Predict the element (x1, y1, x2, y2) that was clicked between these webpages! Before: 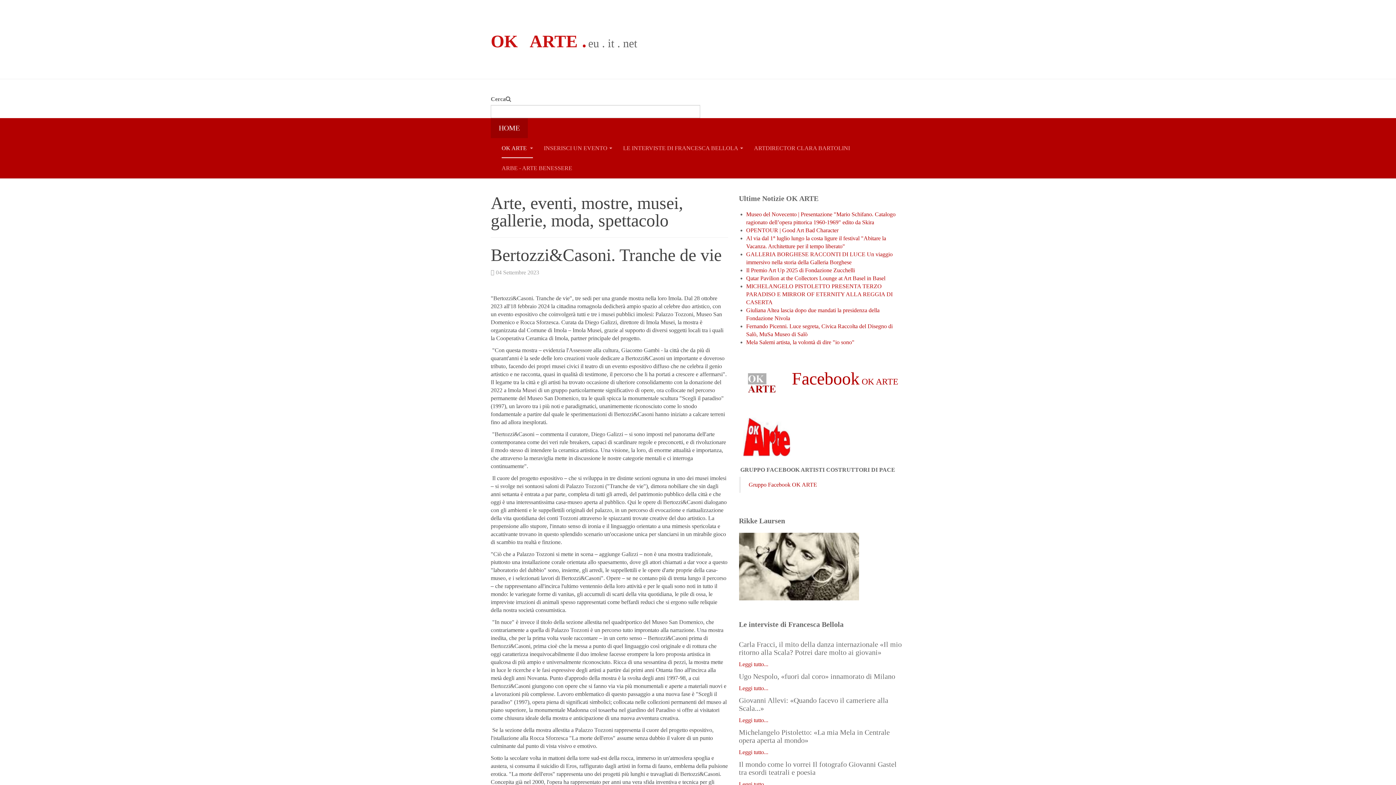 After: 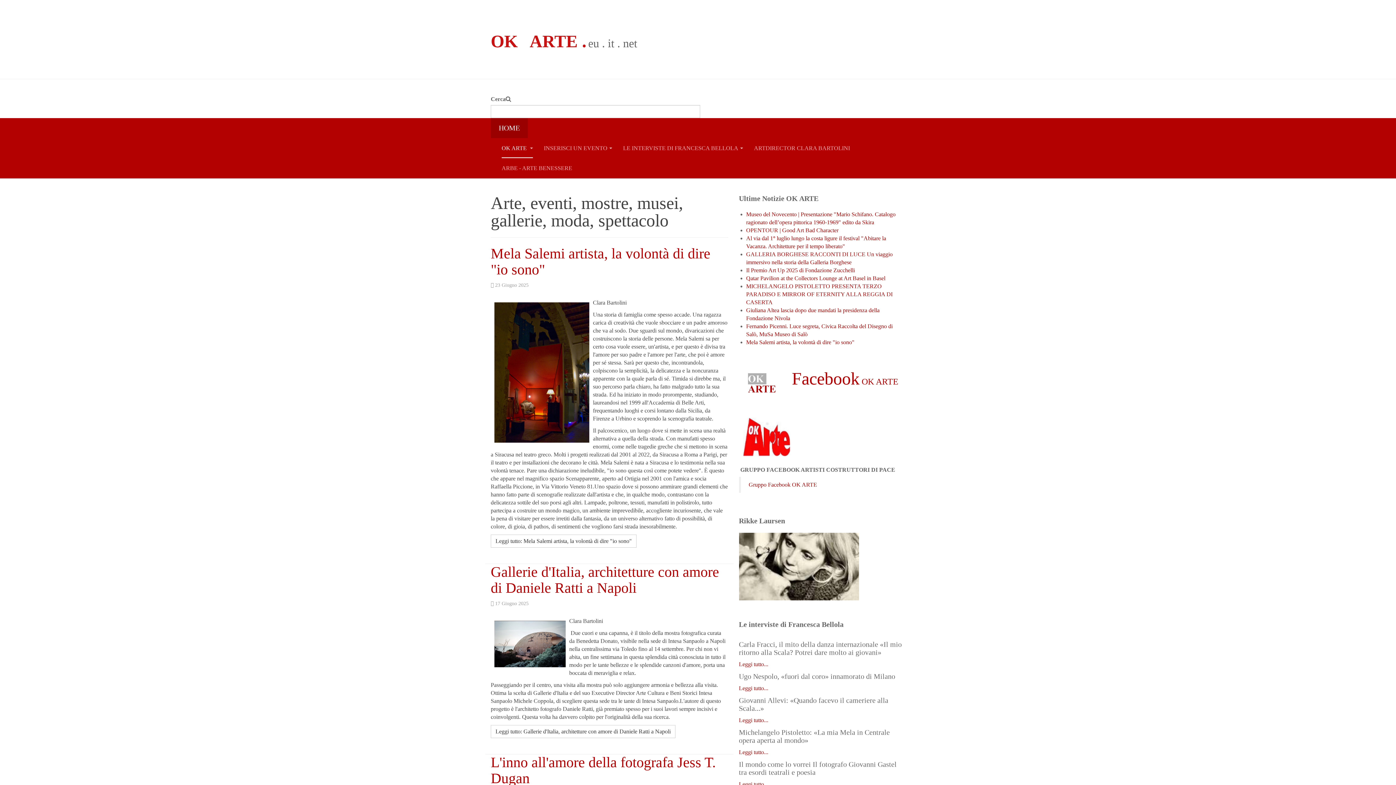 Action: bbox: (490, 118, 528, 138) label: HOME